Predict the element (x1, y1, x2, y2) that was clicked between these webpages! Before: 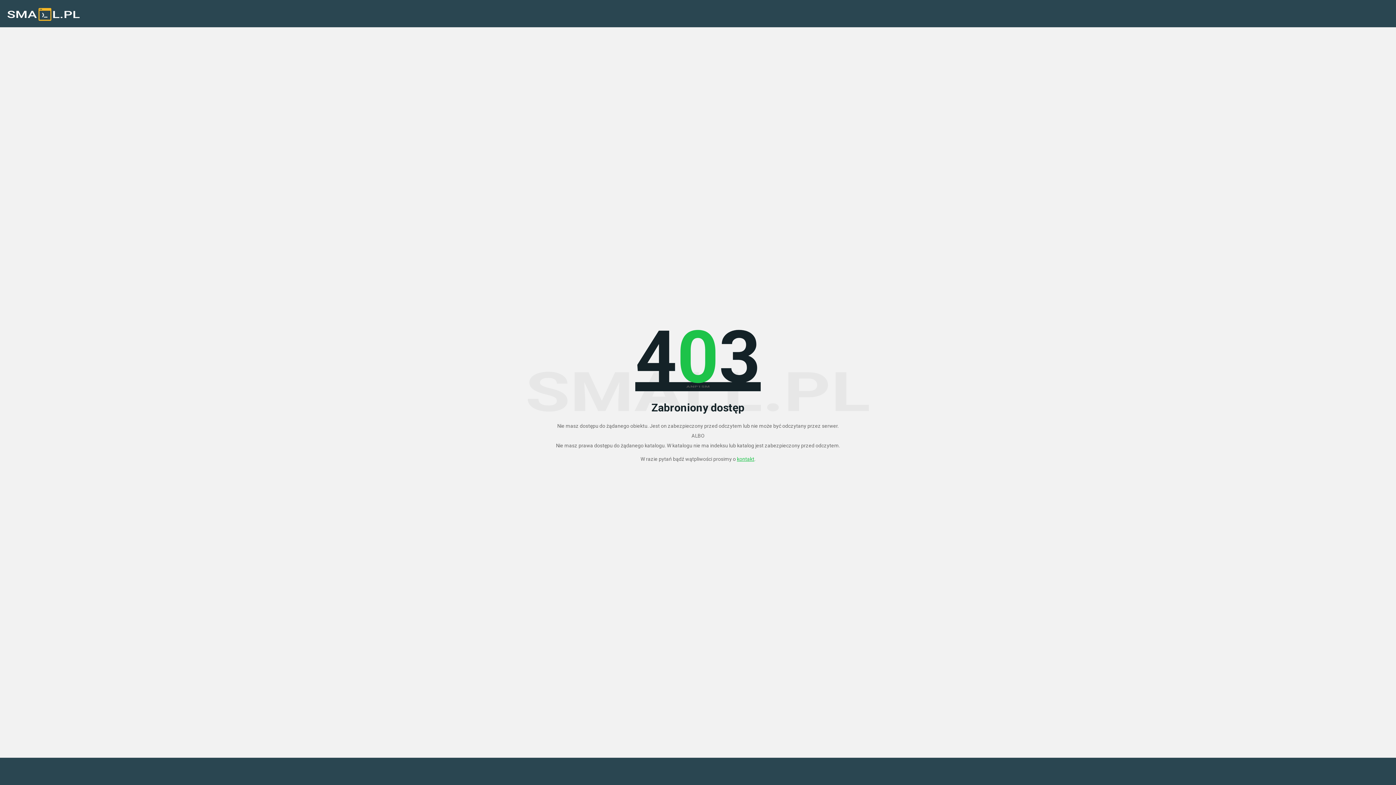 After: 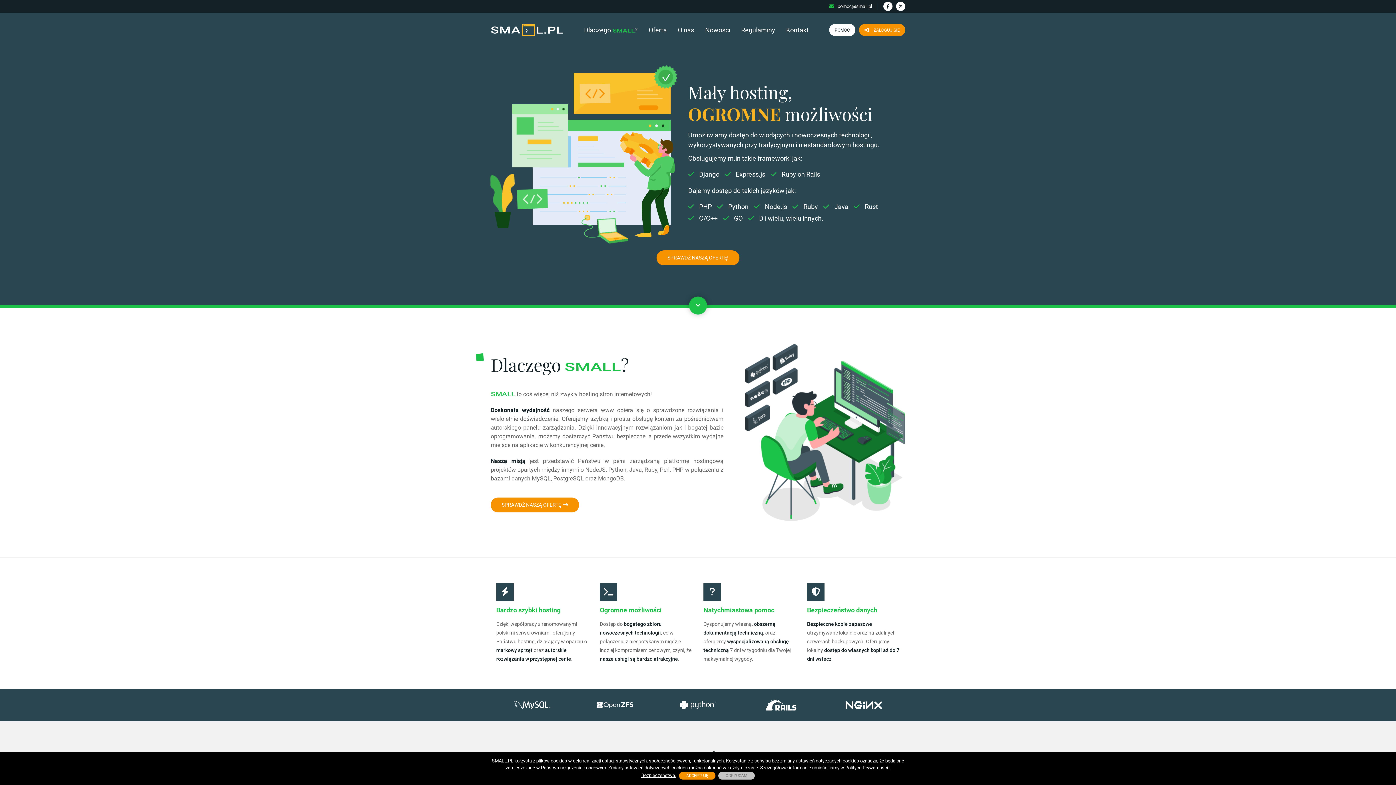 Action: bbox: (7, 3, 80, 25)